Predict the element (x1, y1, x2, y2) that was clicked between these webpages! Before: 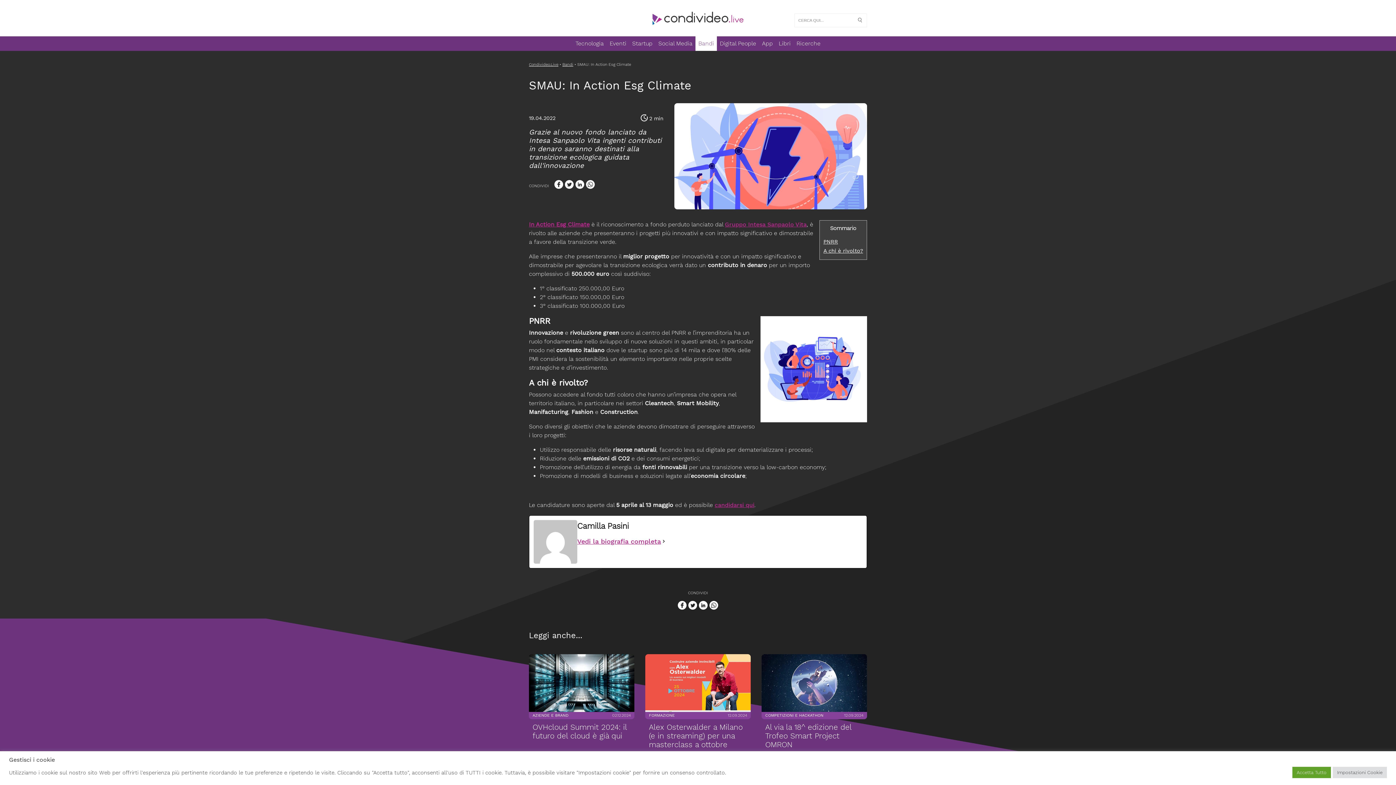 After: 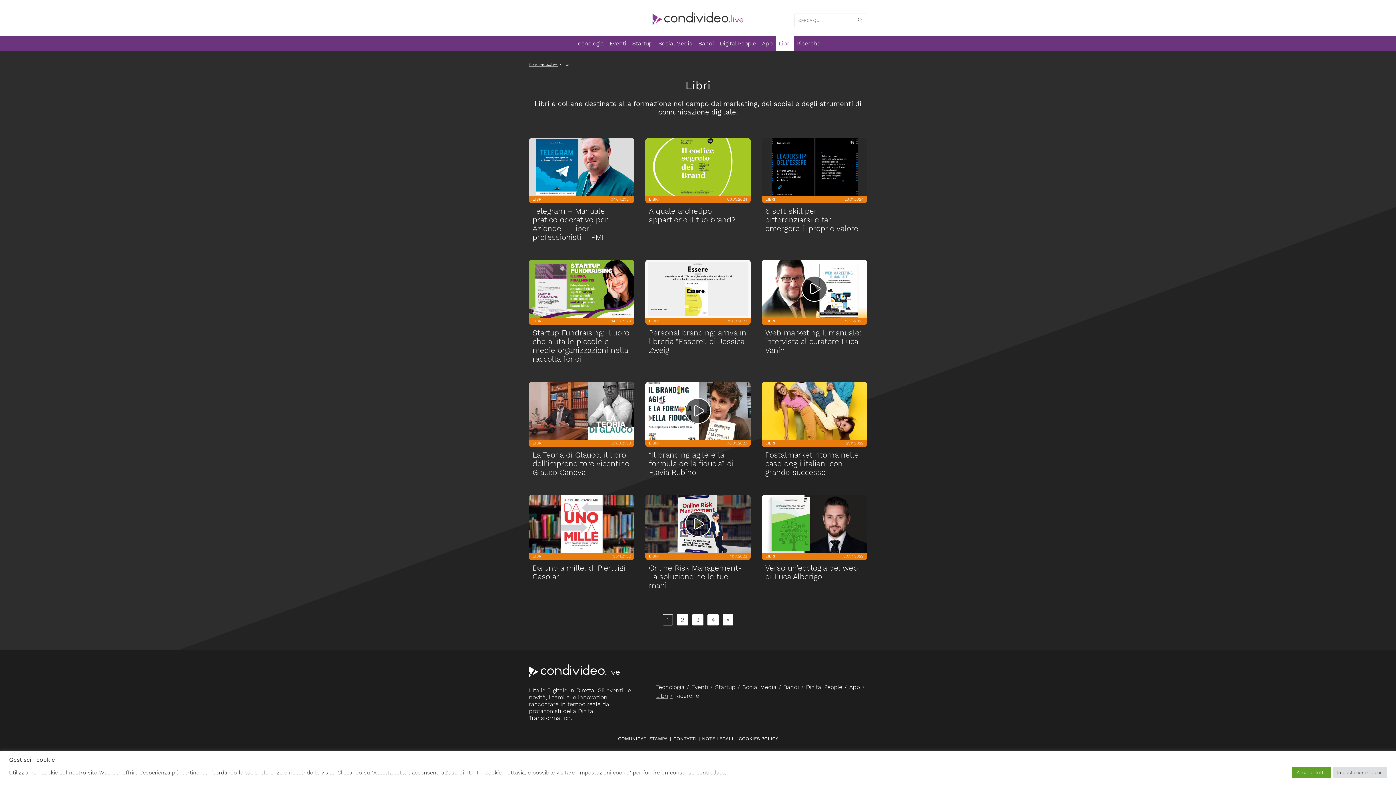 Action: bbox: (776, 36, 793, 50) label: Libri